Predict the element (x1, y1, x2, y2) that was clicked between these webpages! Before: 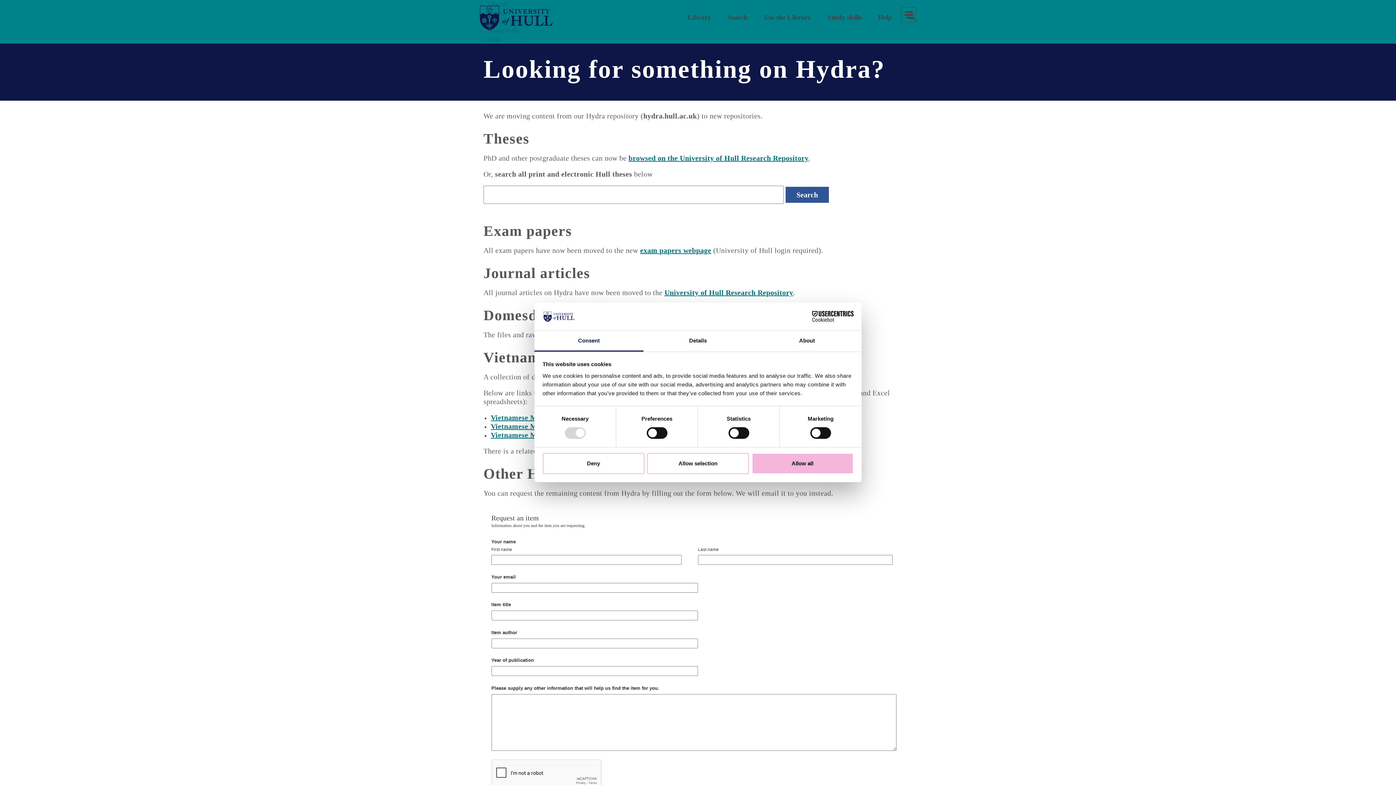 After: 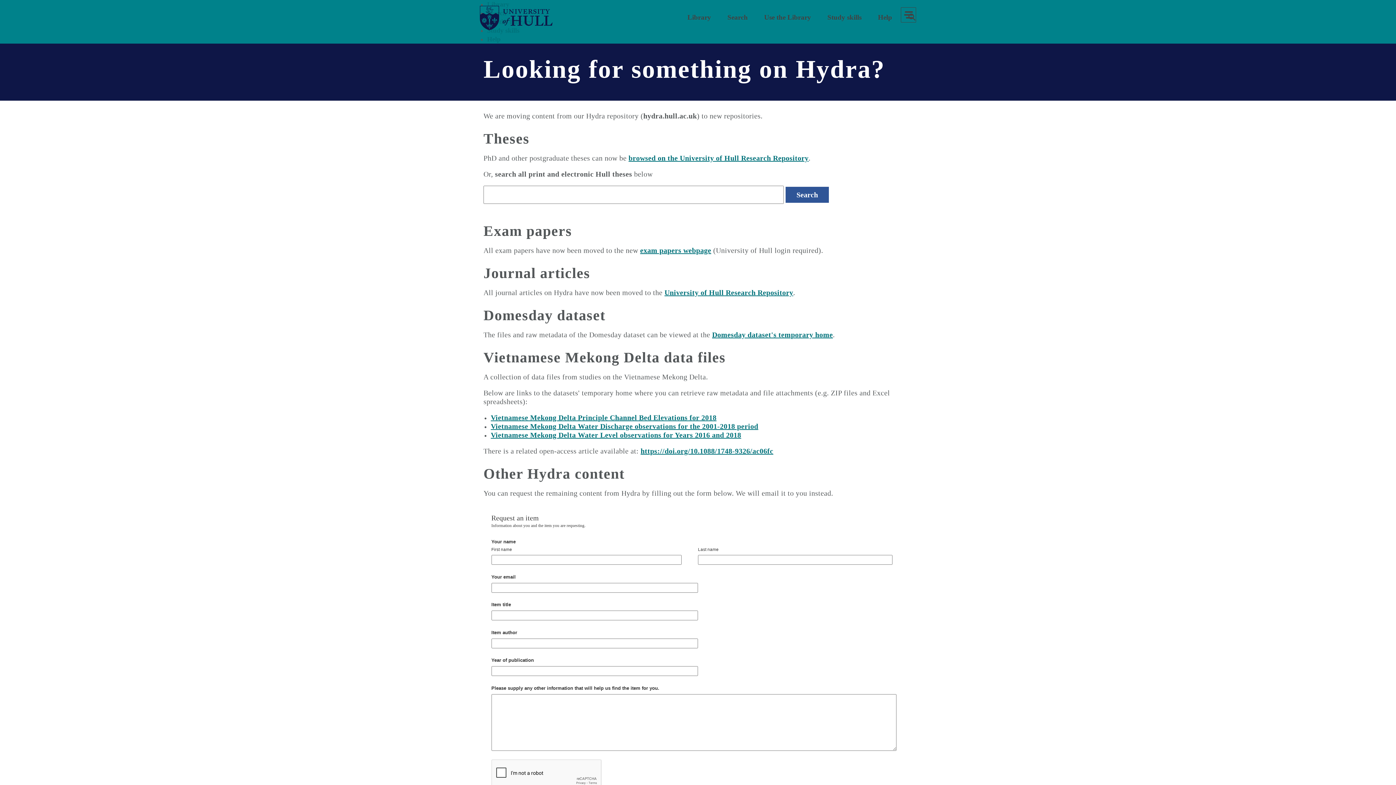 Action: bbox: (647, 453, 749, 474) label: Allow selection